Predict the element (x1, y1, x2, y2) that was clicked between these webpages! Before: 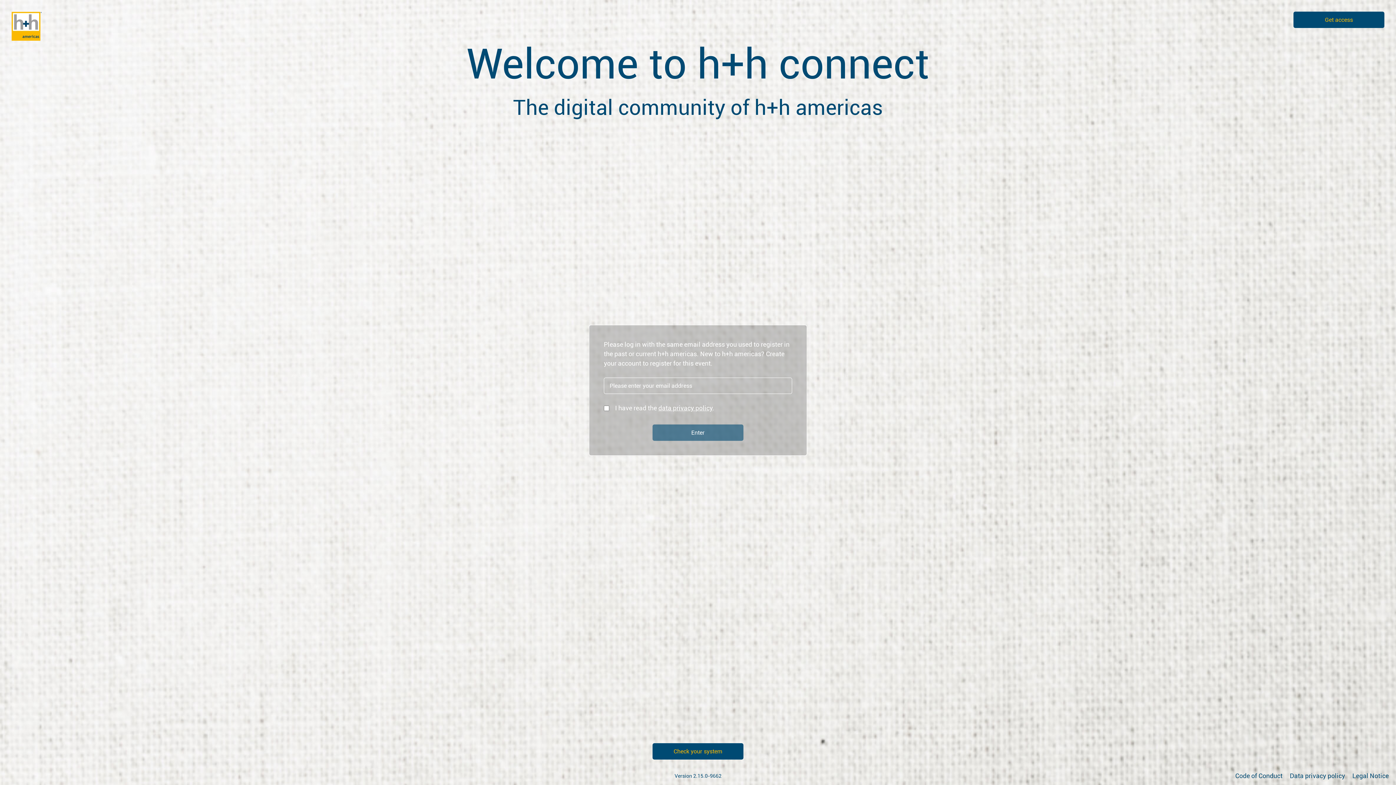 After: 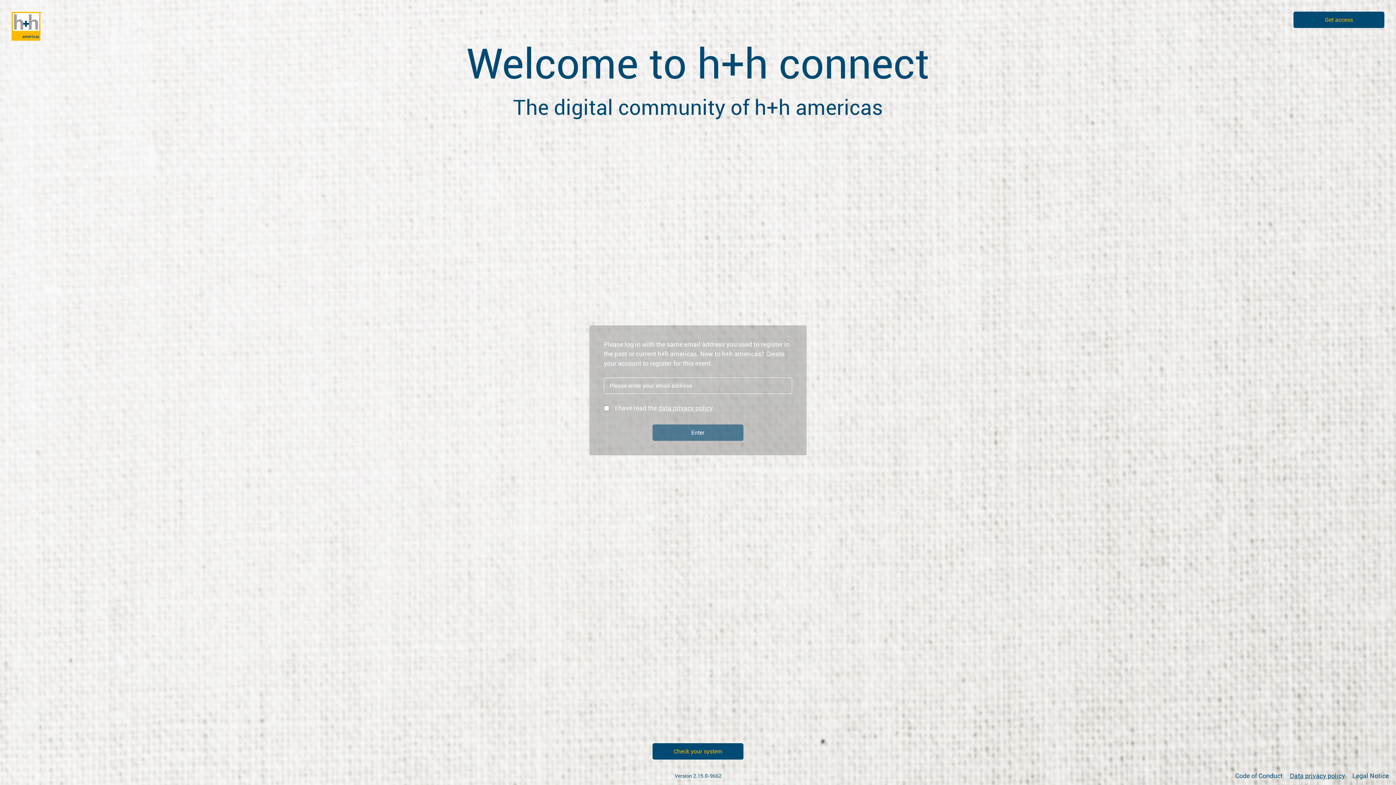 Action: label: Data privacy policy bbox: (1290, 772, 1345, 780)